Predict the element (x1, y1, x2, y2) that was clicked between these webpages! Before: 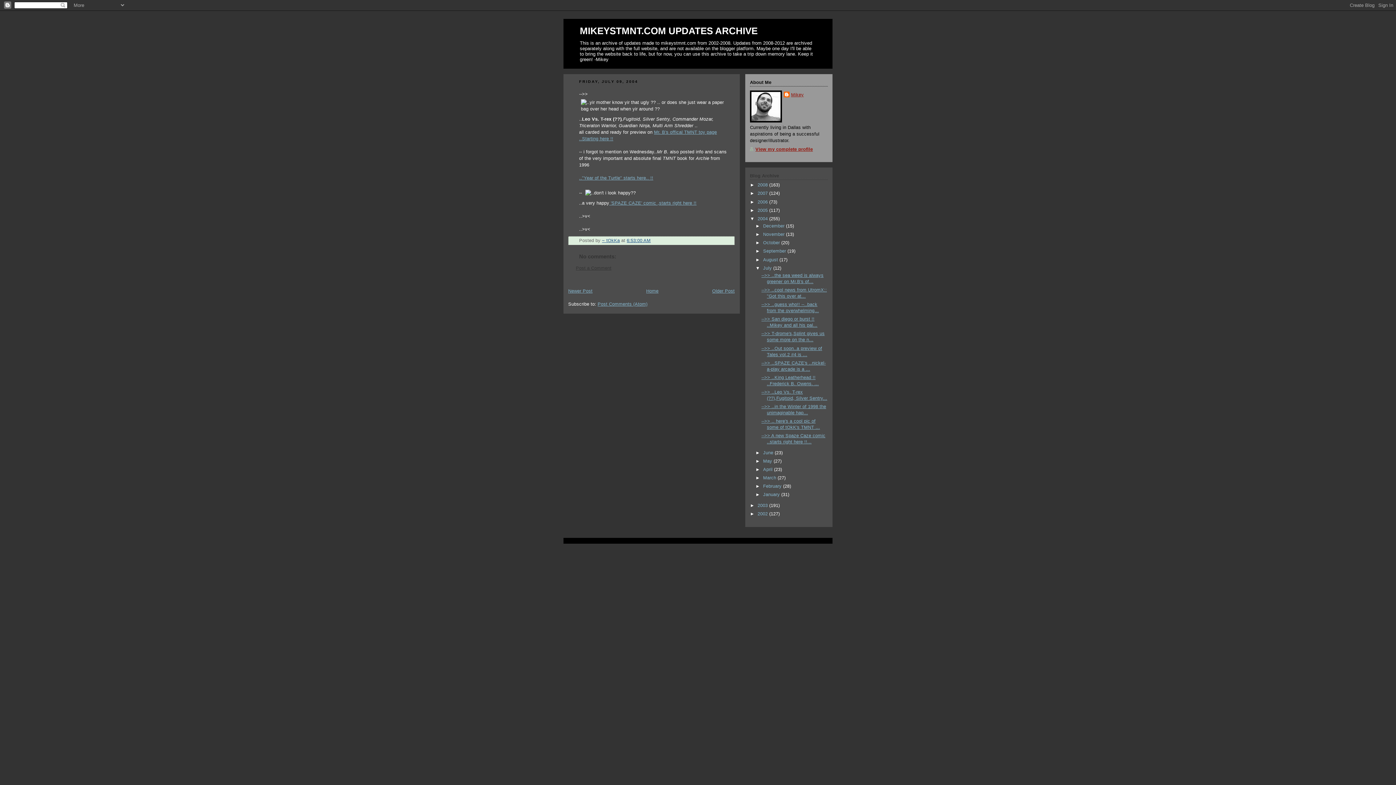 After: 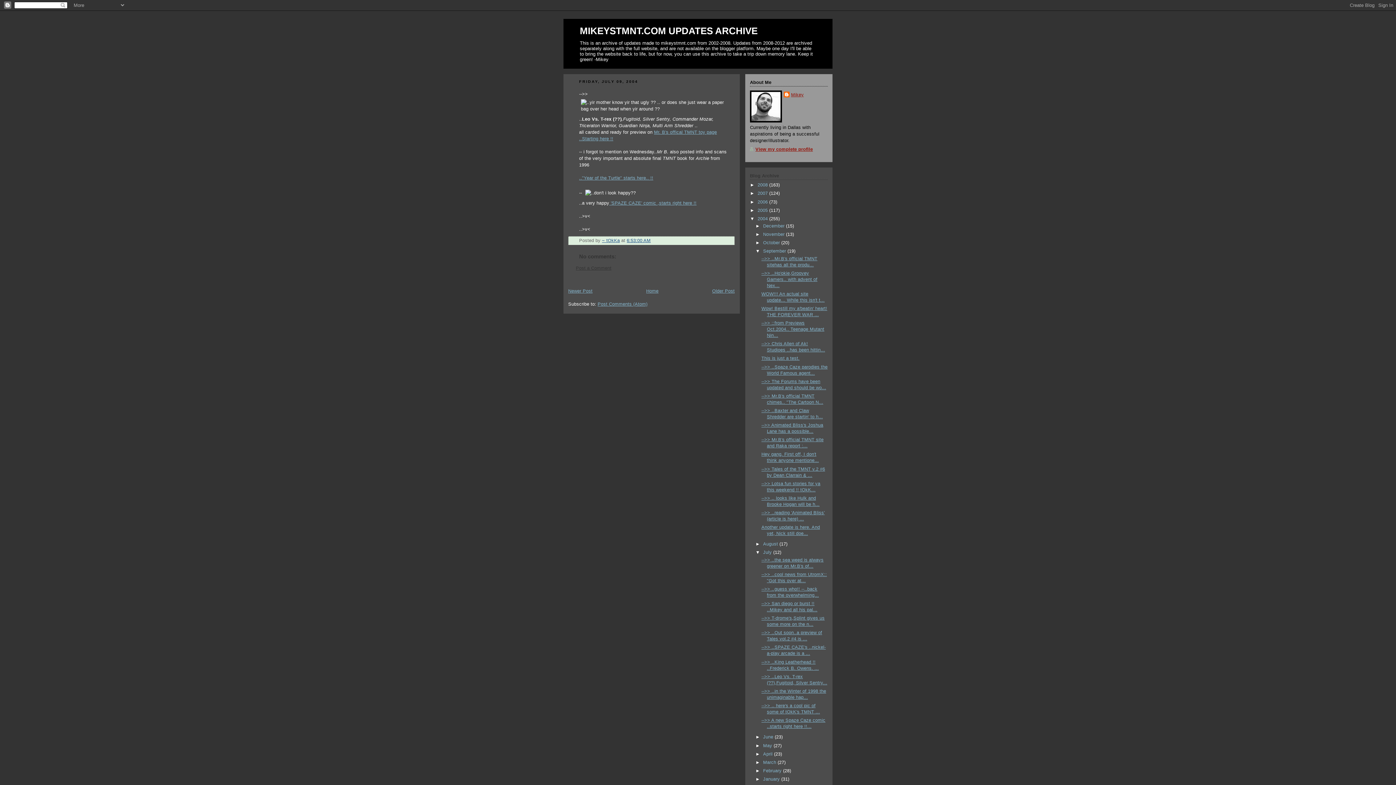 Action: label: ►   bbox: (755, 248, 763, 253)